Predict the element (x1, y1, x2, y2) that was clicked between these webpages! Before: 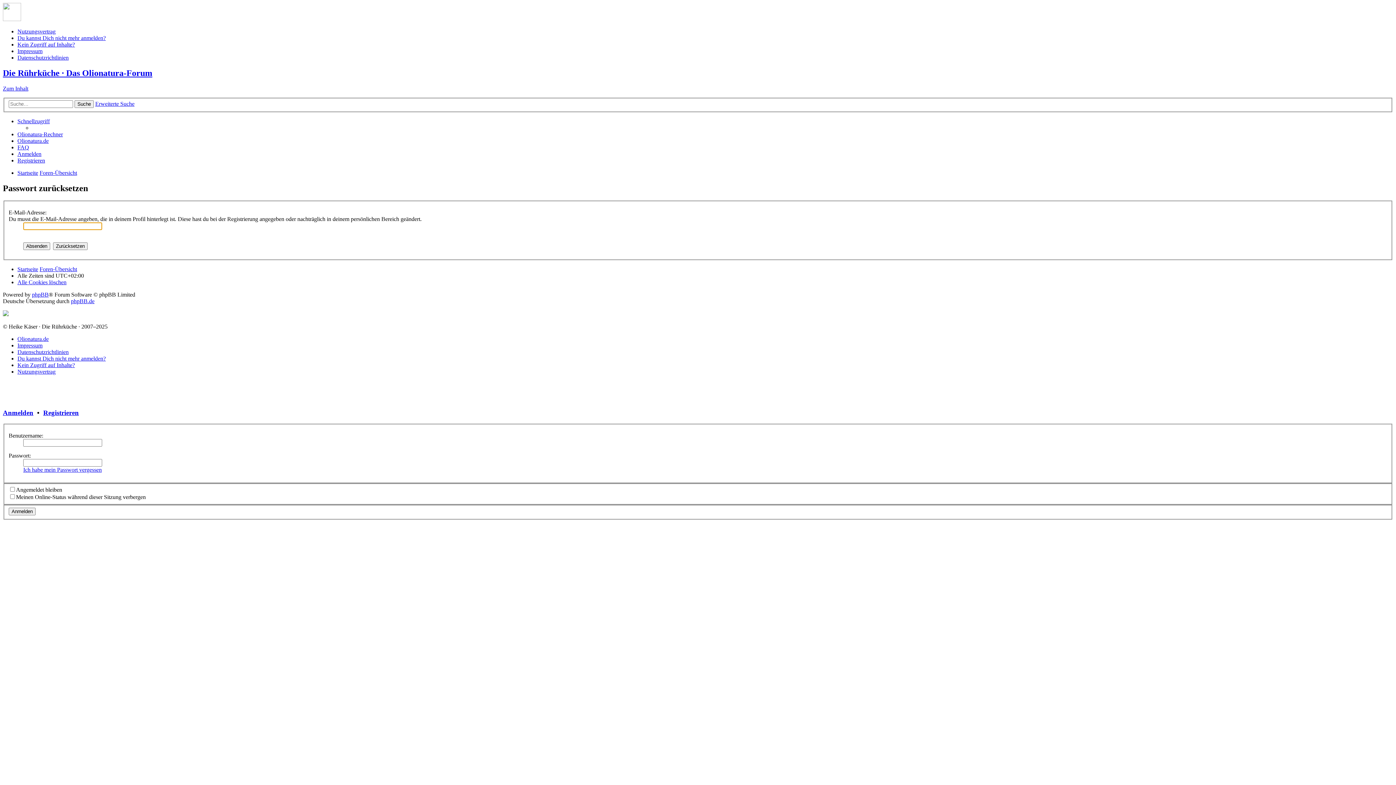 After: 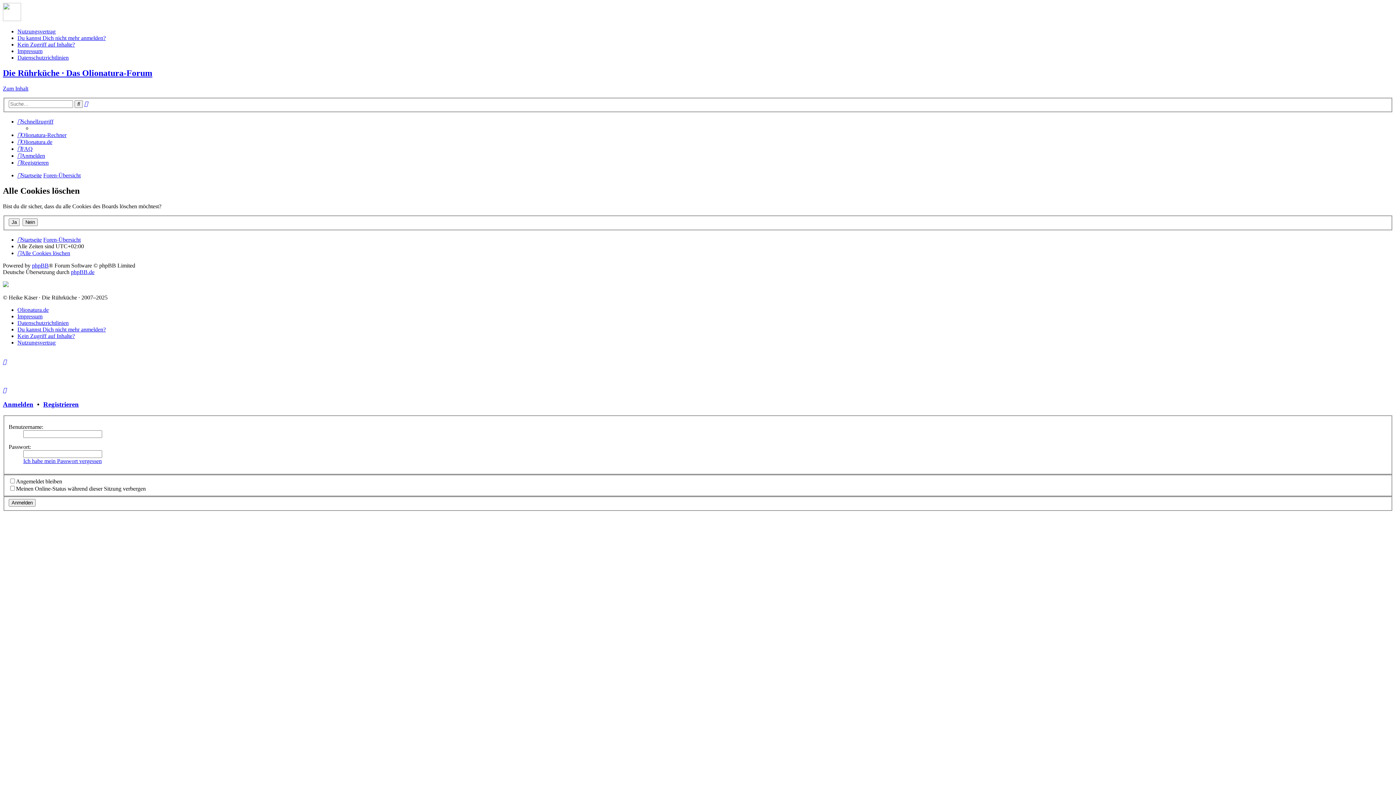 Action: label: Alle Cookies löschen bbox: (17, 279, 66, 285)